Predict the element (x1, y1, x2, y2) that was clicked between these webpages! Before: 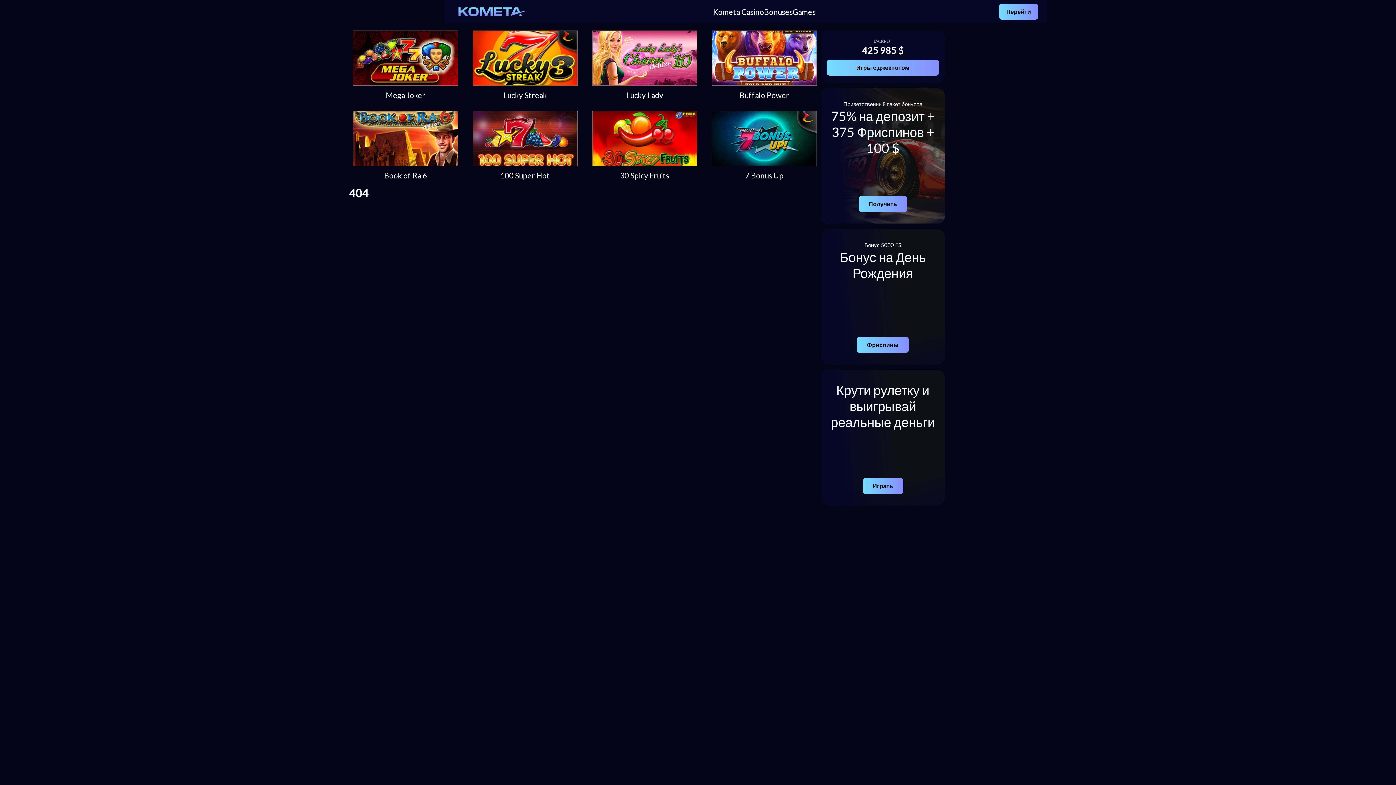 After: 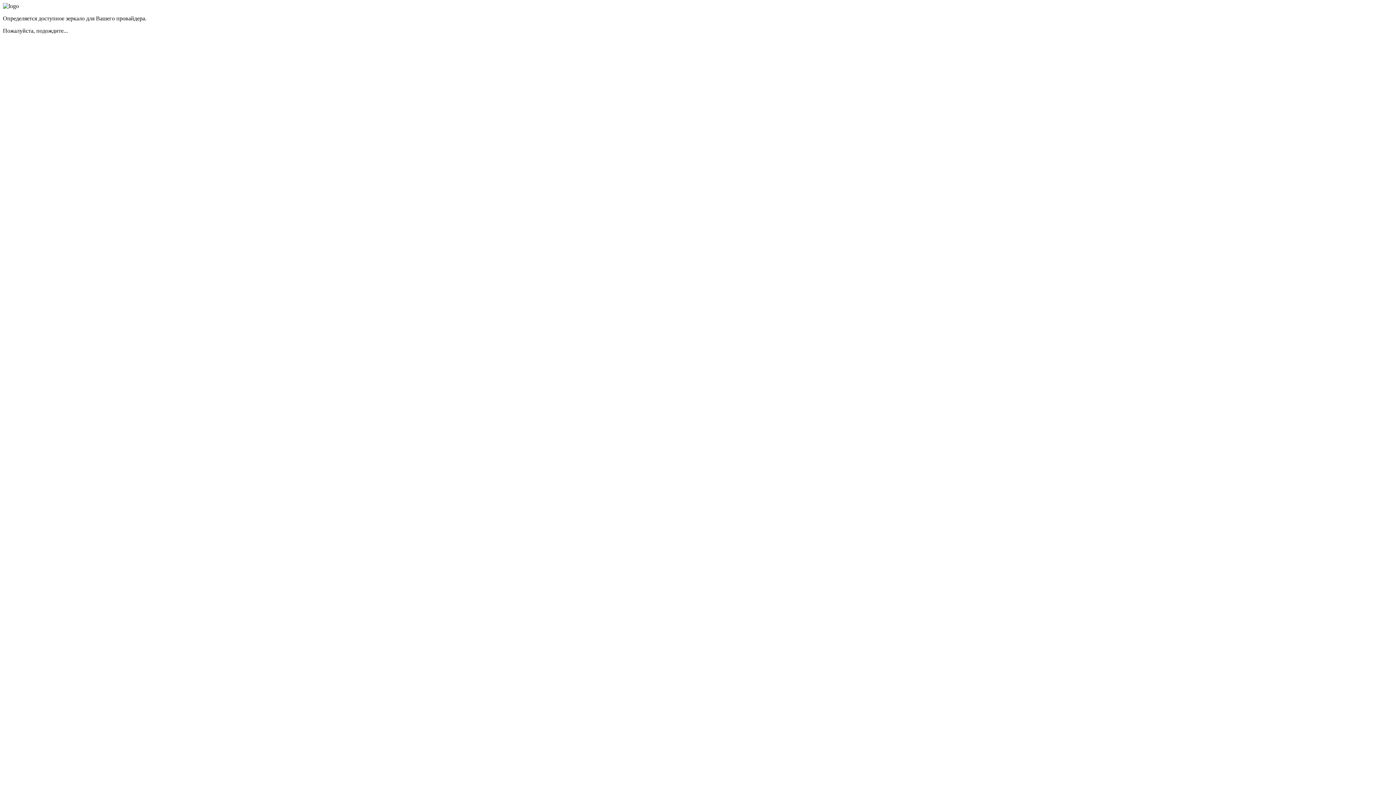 Action: bbox: (857, 337, 909, 353) label: Фриспины